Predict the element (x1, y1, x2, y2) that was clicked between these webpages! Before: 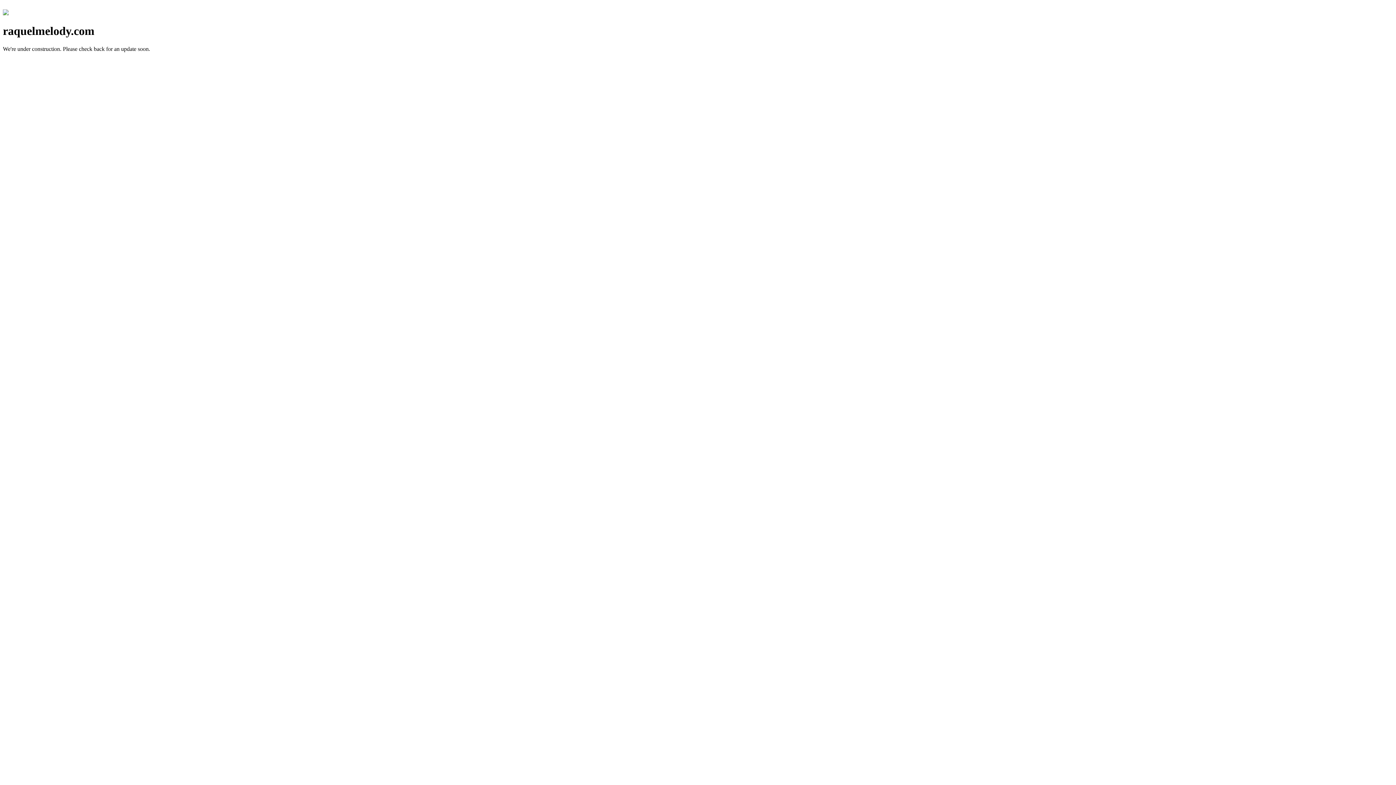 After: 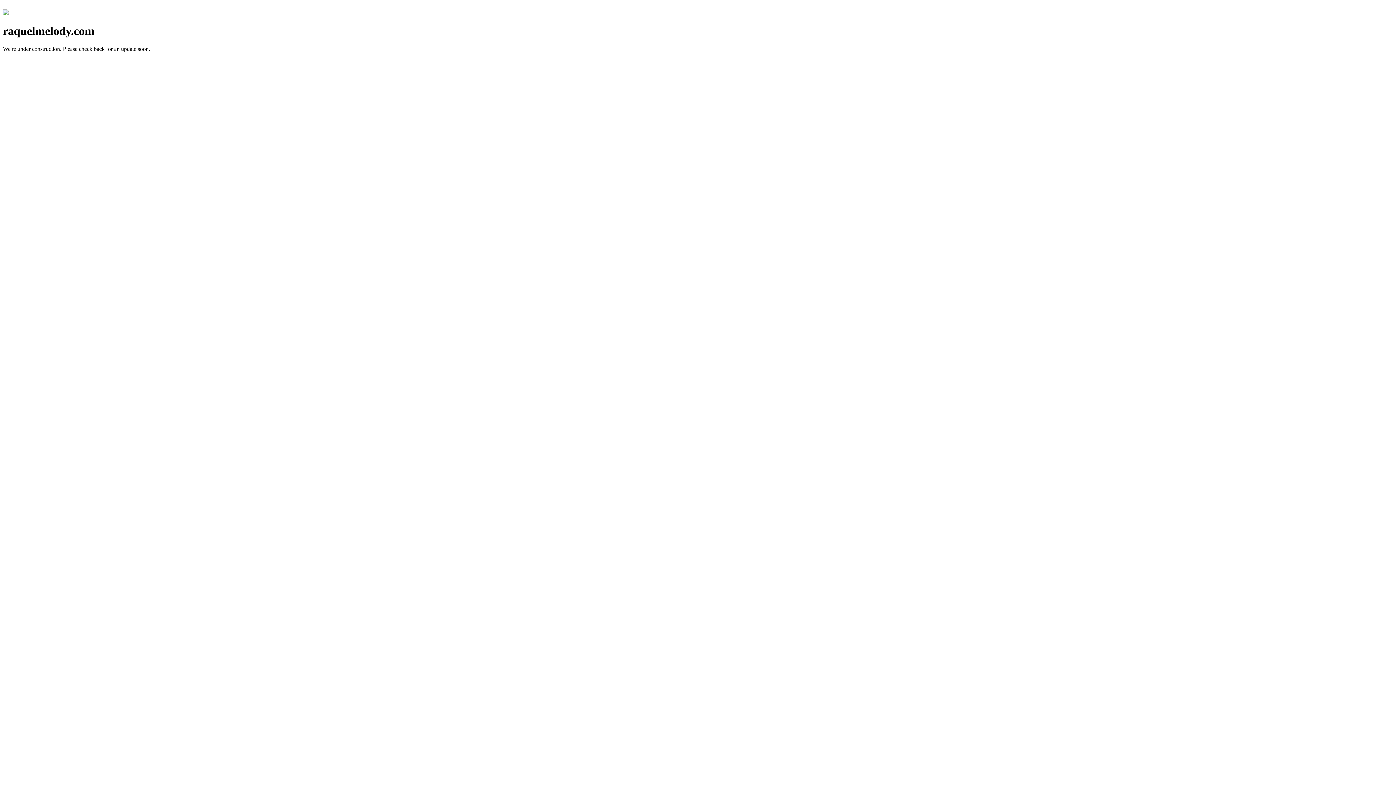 Action: bbox: (2, 10, 8, 16)